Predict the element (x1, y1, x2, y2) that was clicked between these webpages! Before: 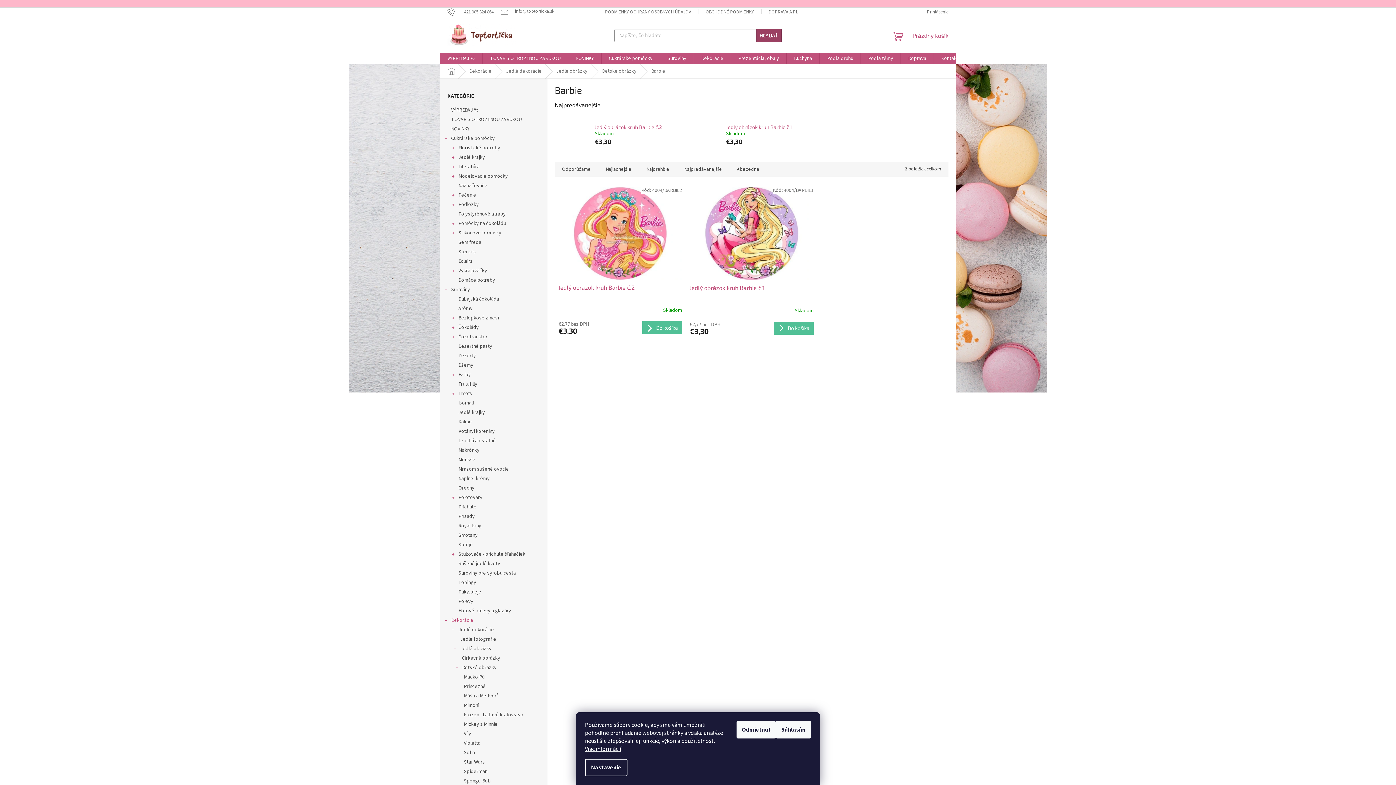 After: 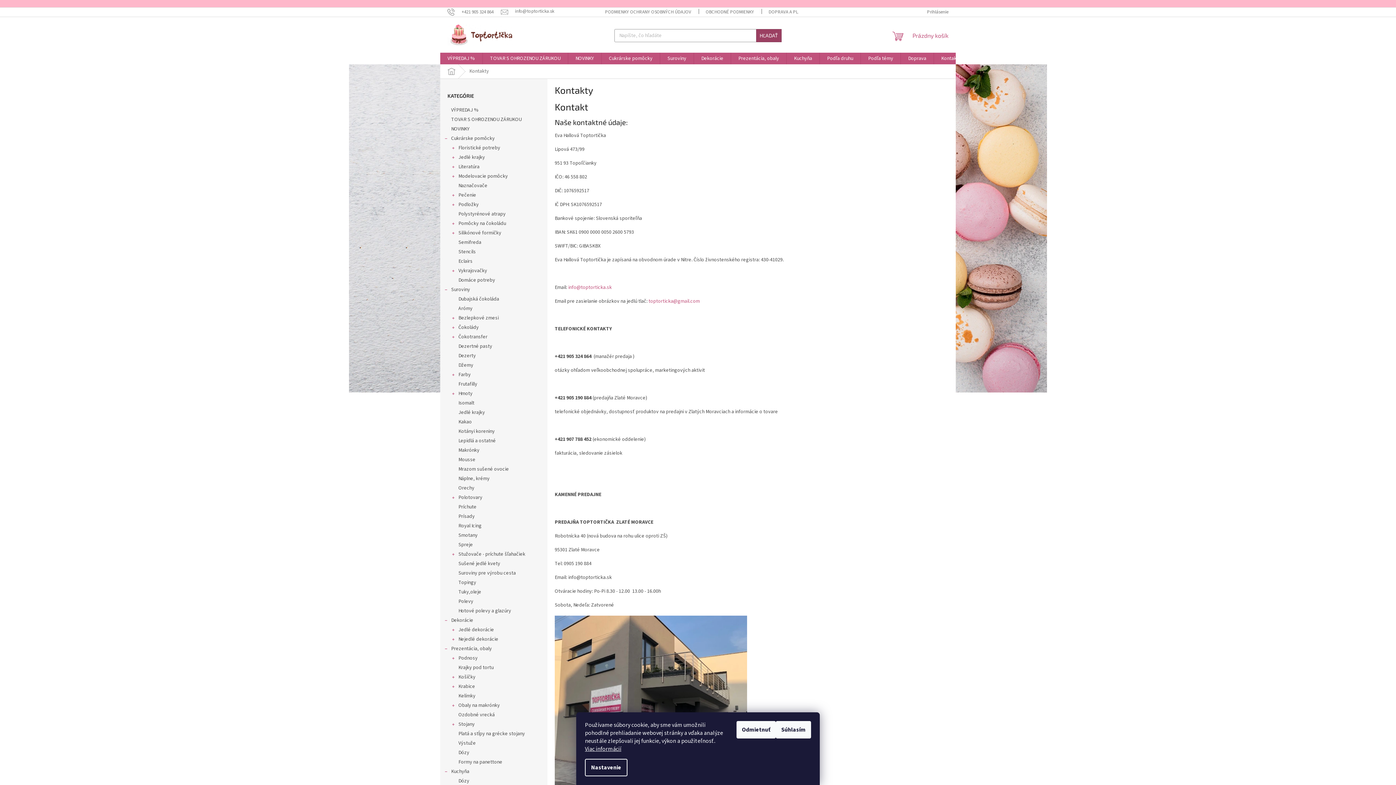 Action: bbox: (934, 52, 968, 64) label: Kontakty